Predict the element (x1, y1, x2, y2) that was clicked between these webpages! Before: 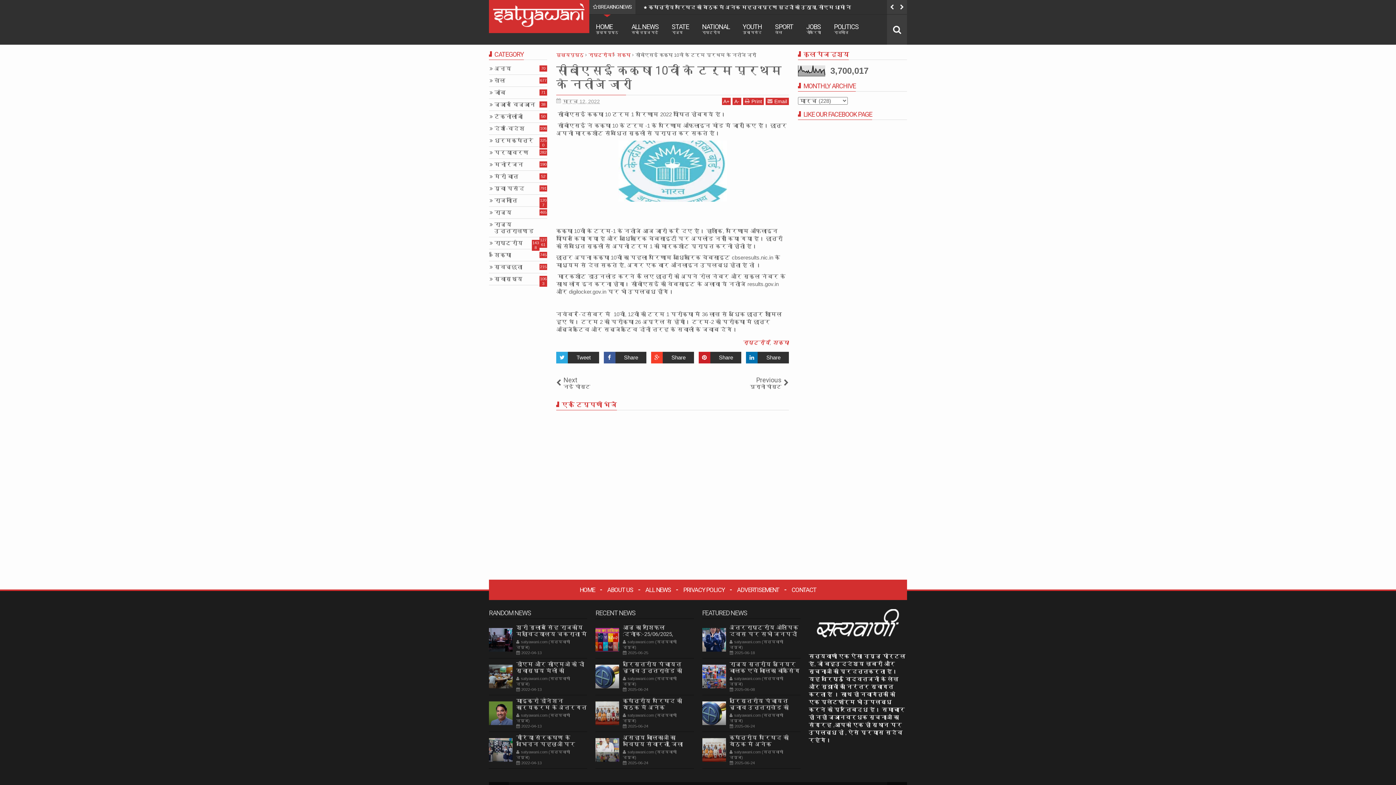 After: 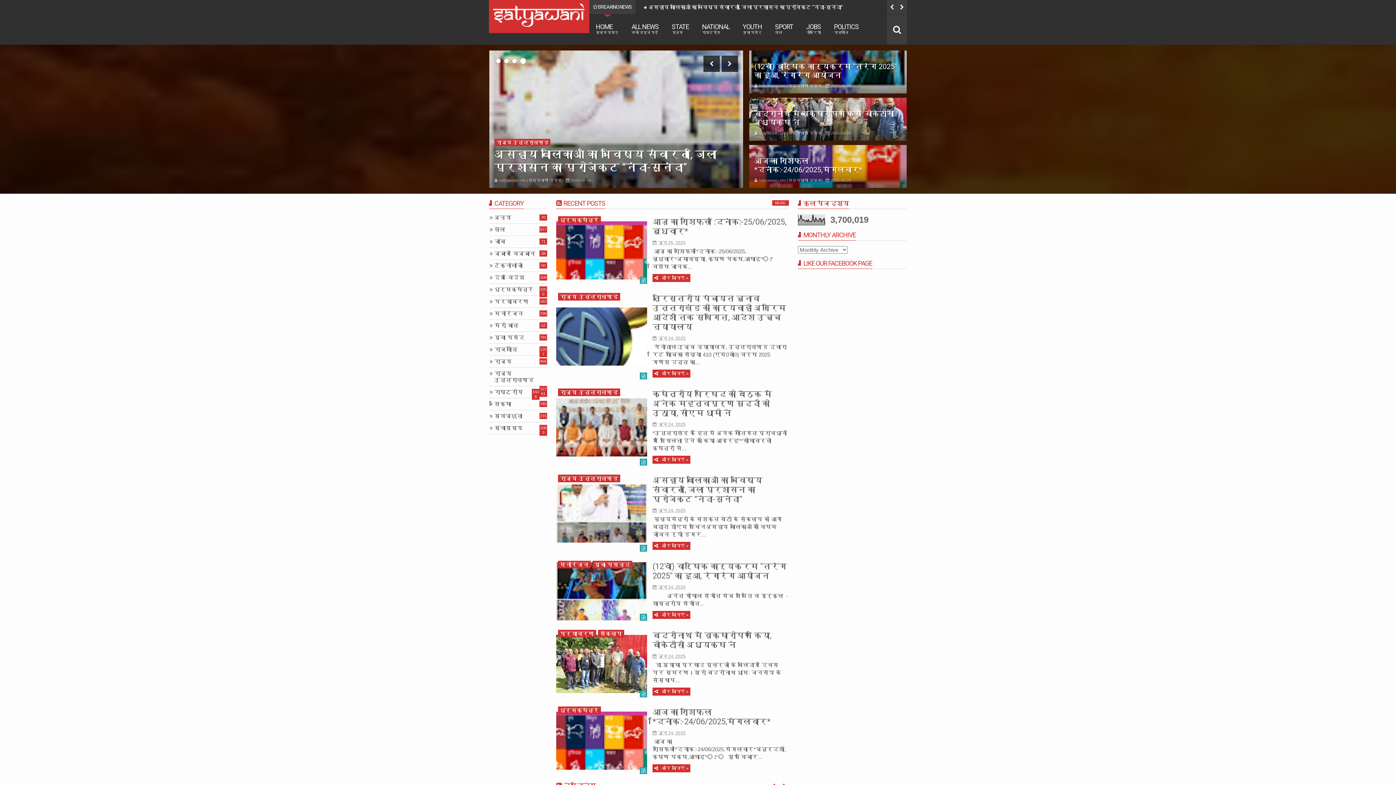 Action: bbox: (589, 14, 625, 44) label: HOME
मुख्य पृष्ठ